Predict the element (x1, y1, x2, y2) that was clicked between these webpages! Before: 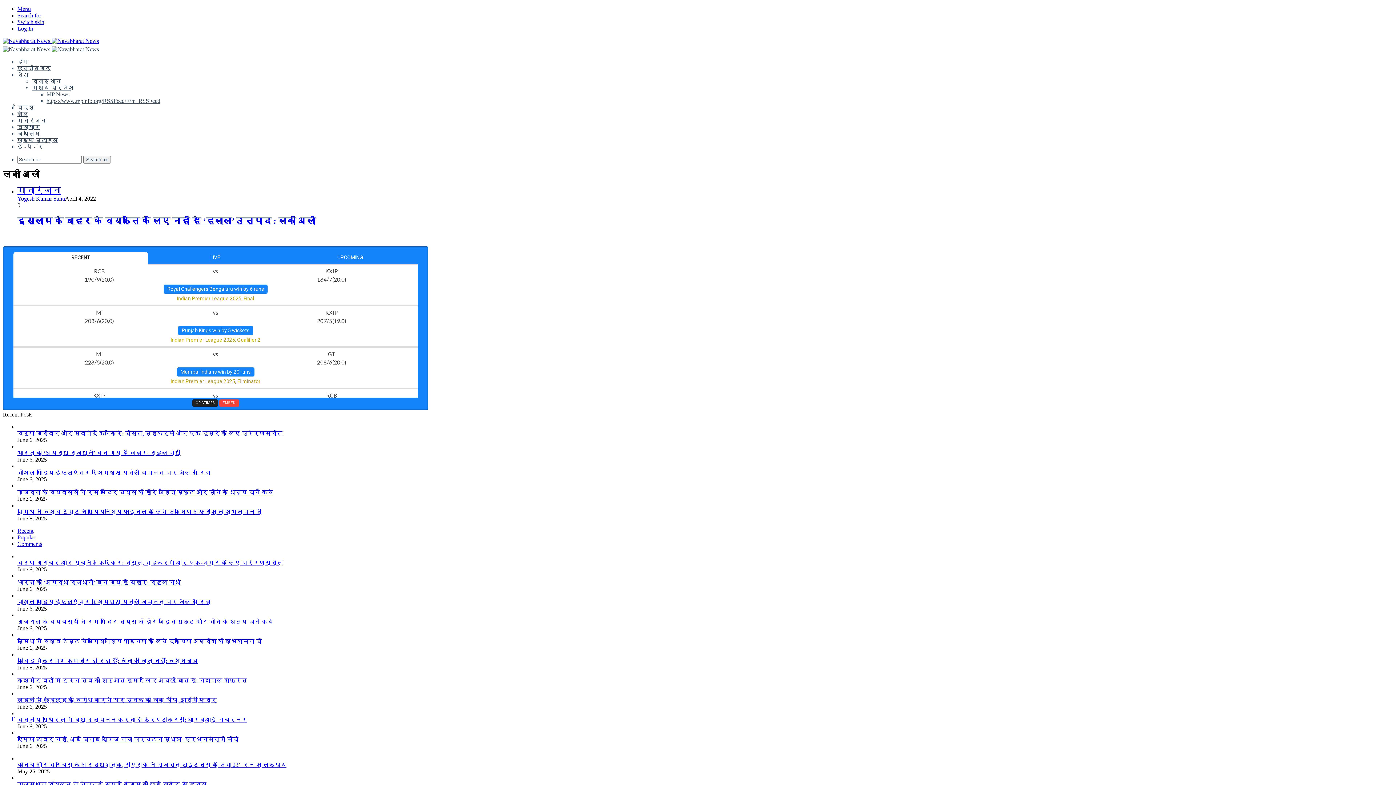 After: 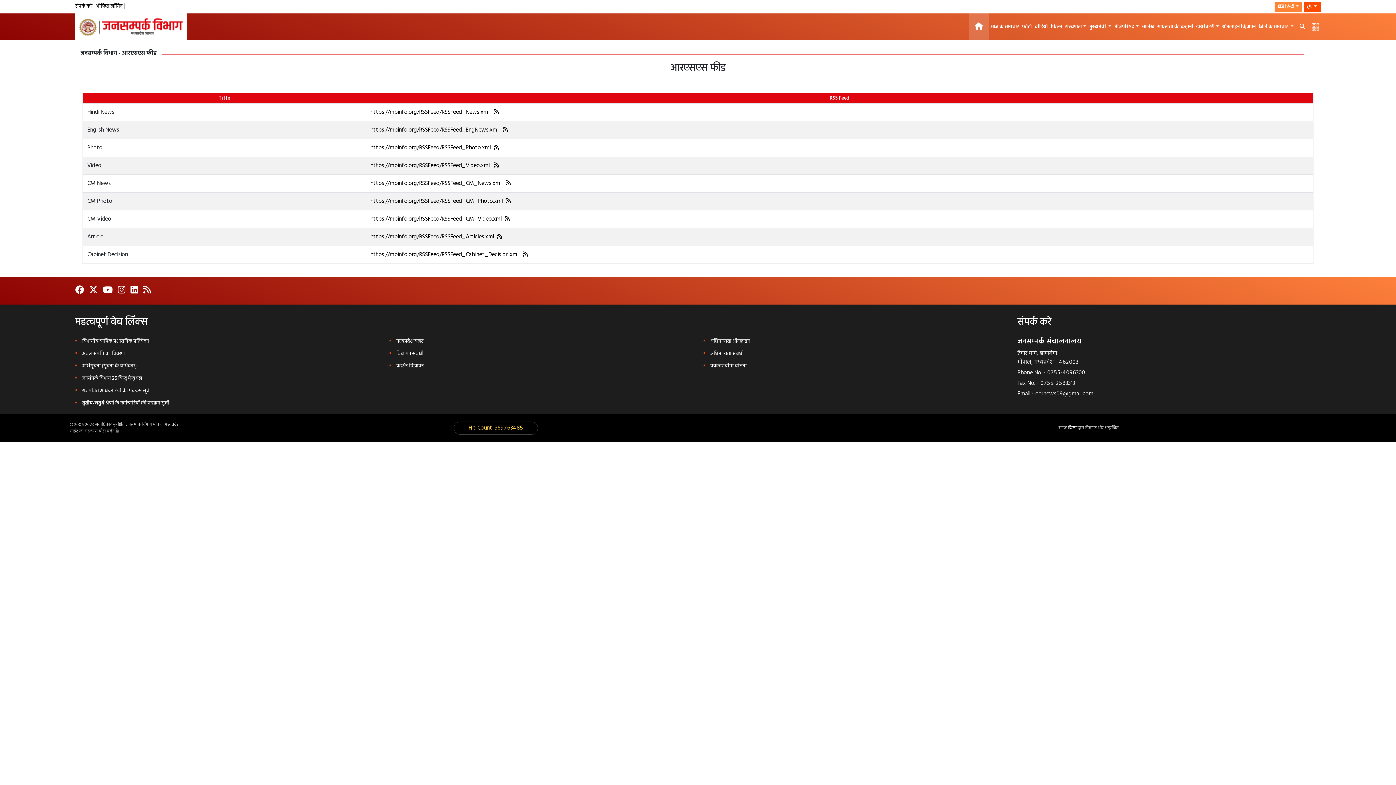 Action: bbox: (46, 97, 160, 104) label: https://www.mpinfo.org/RSSFeed/Frm_RSSFeed